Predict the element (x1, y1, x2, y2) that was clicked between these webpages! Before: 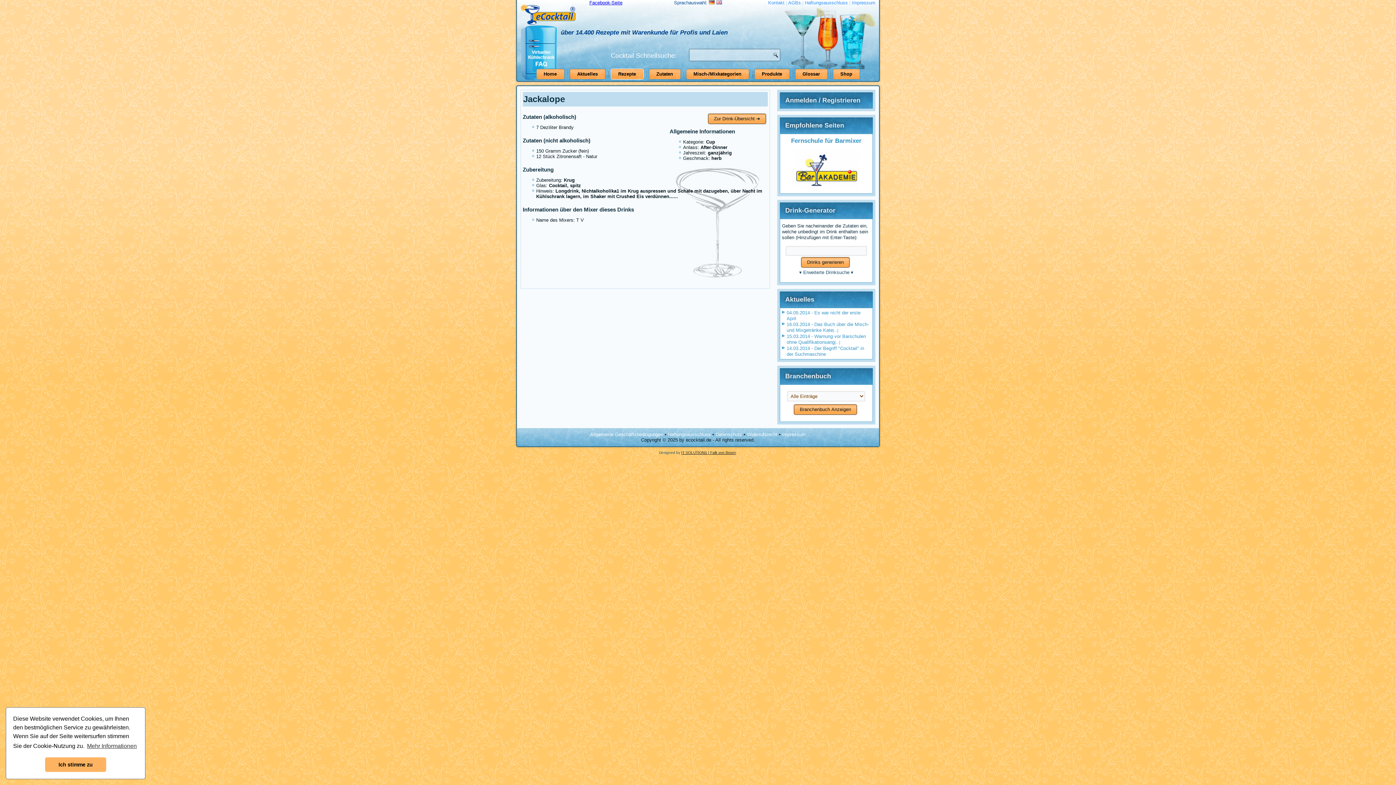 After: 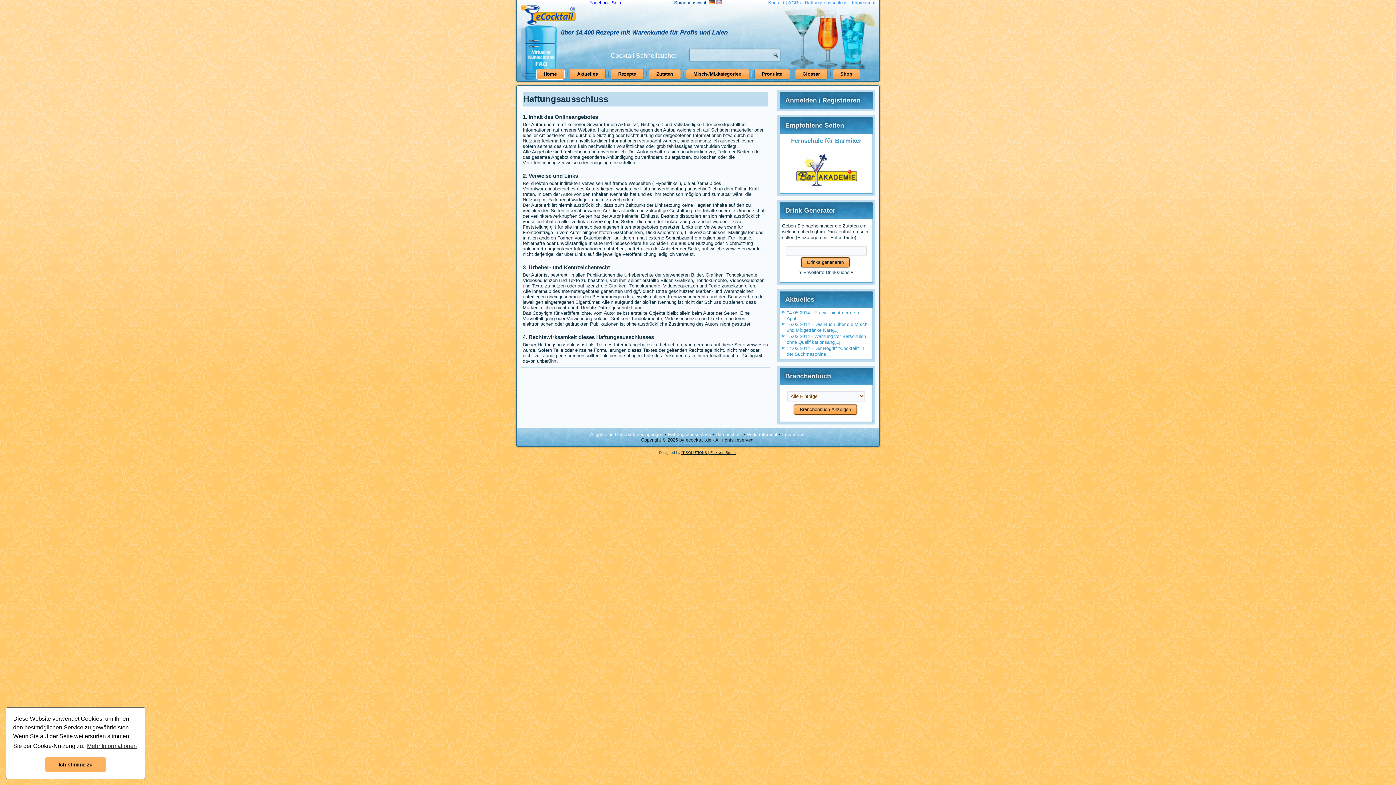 Action: bbox: (805, 0, 848, 5) label: Haftungsausschluss